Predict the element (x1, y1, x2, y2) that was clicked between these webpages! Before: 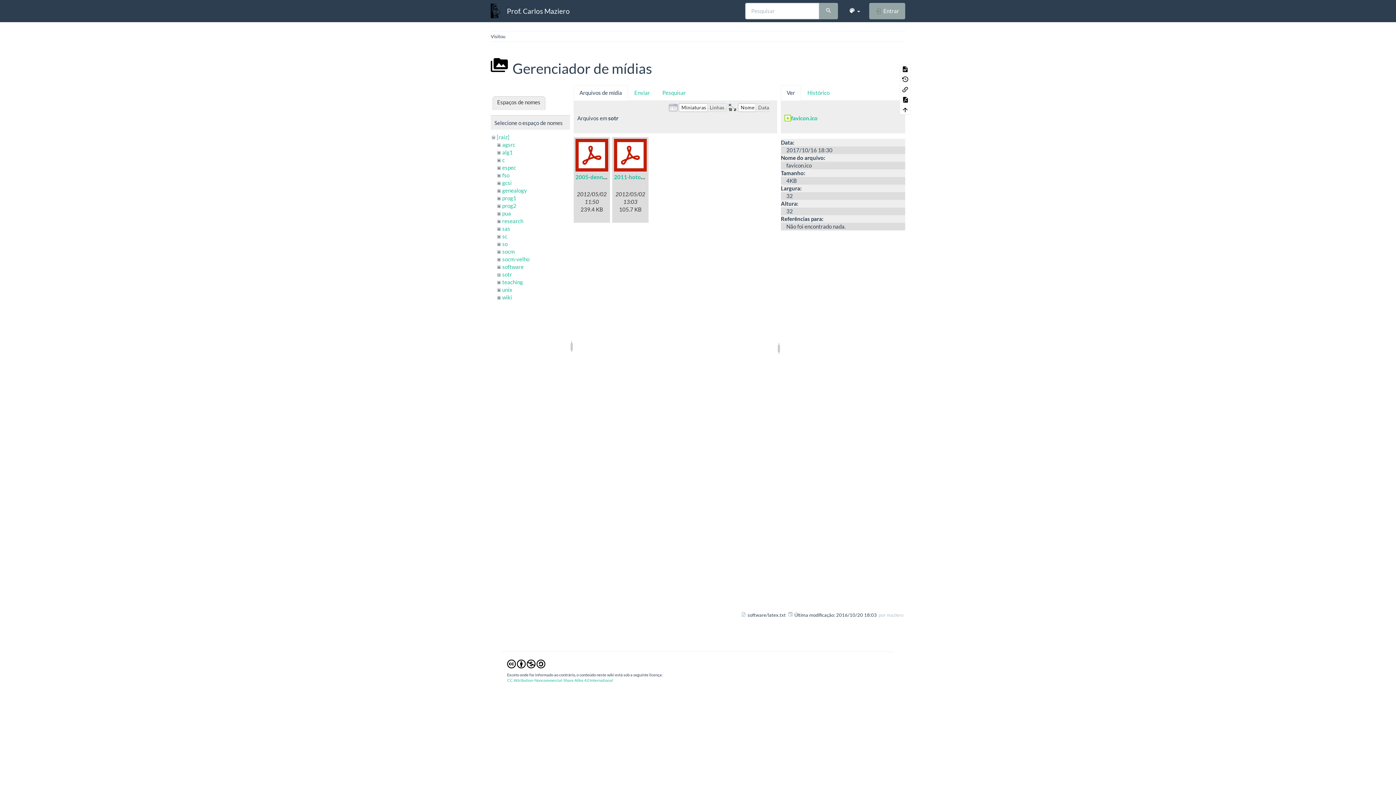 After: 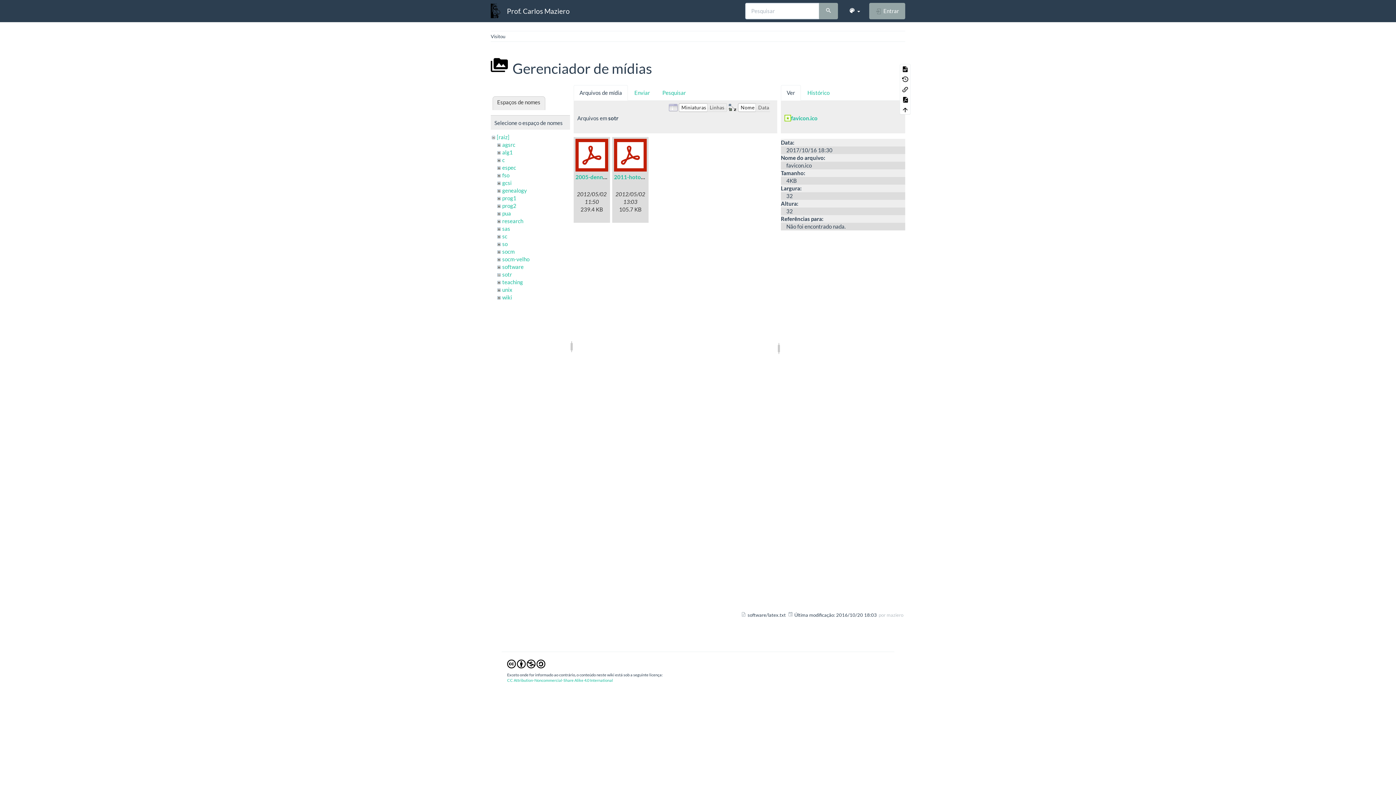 Action: bbox: (573, 85, 628, 100) label: Arquivos de mídia